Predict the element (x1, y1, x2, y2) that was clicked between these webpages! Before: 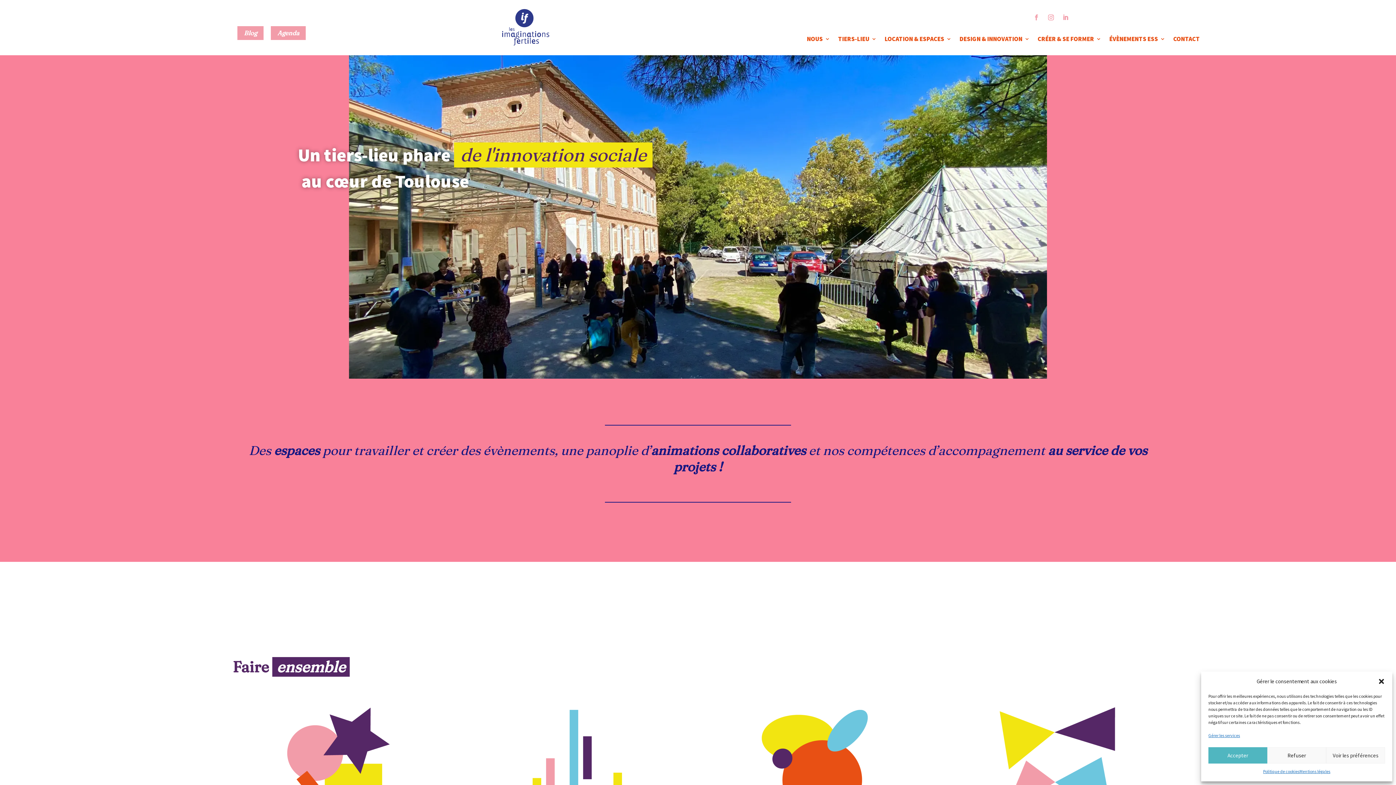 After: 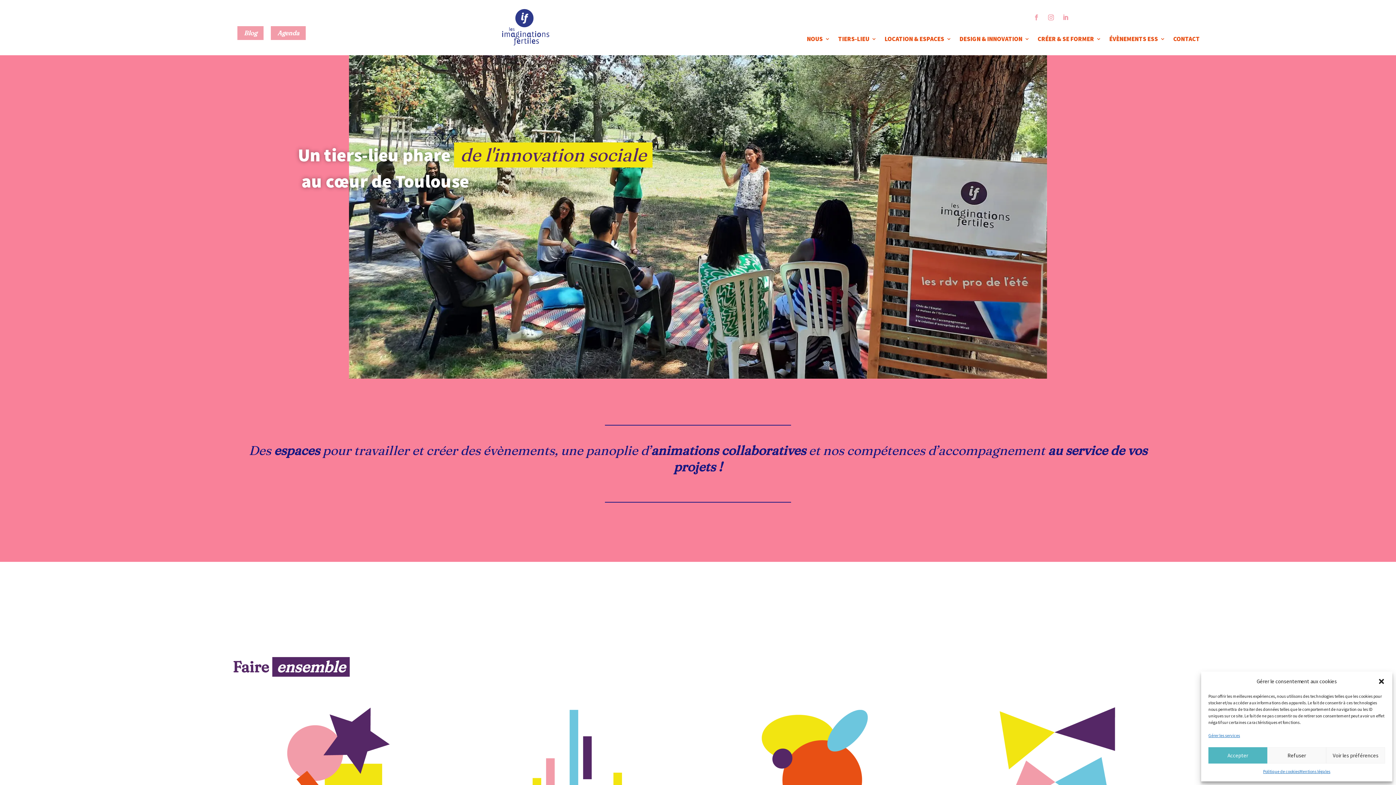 Action: bbox: (502, 40, 549, 47)